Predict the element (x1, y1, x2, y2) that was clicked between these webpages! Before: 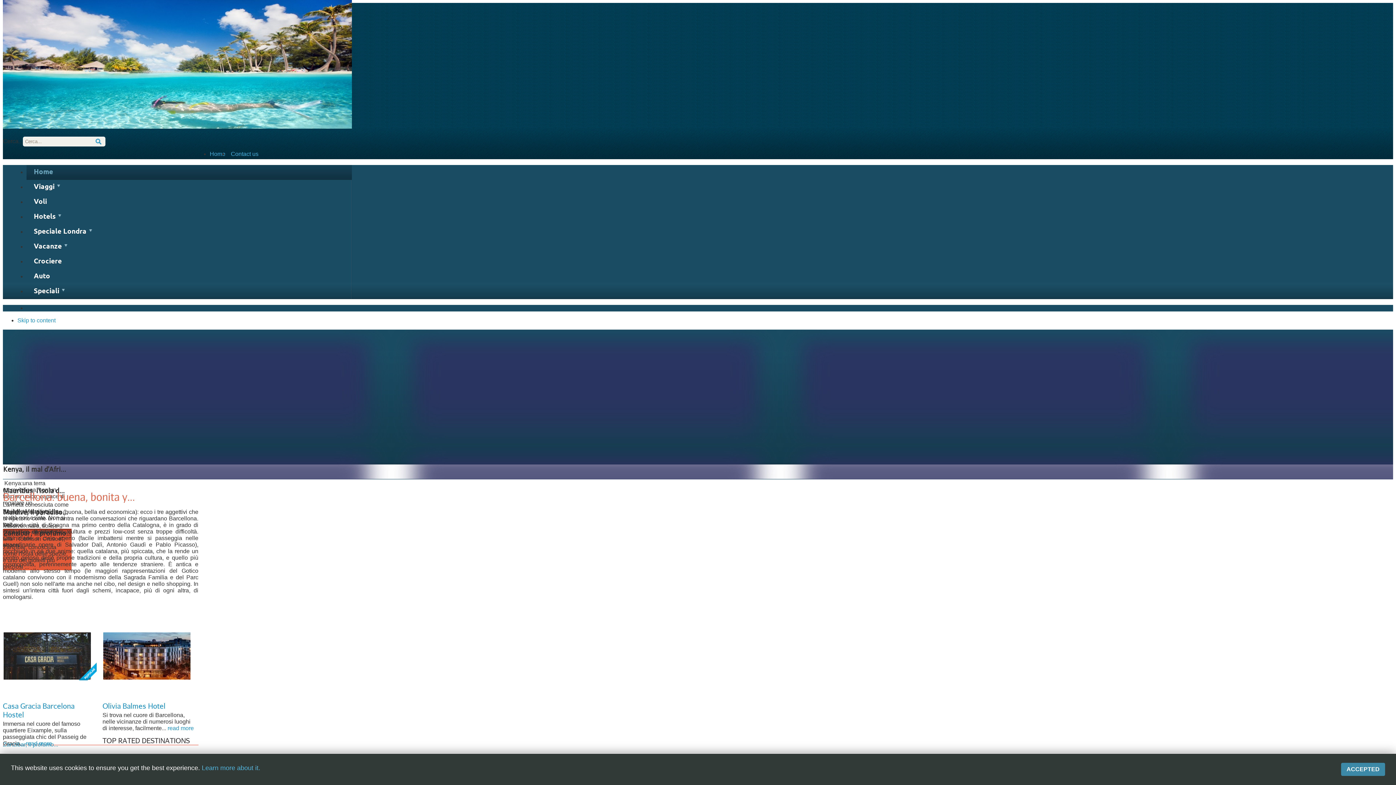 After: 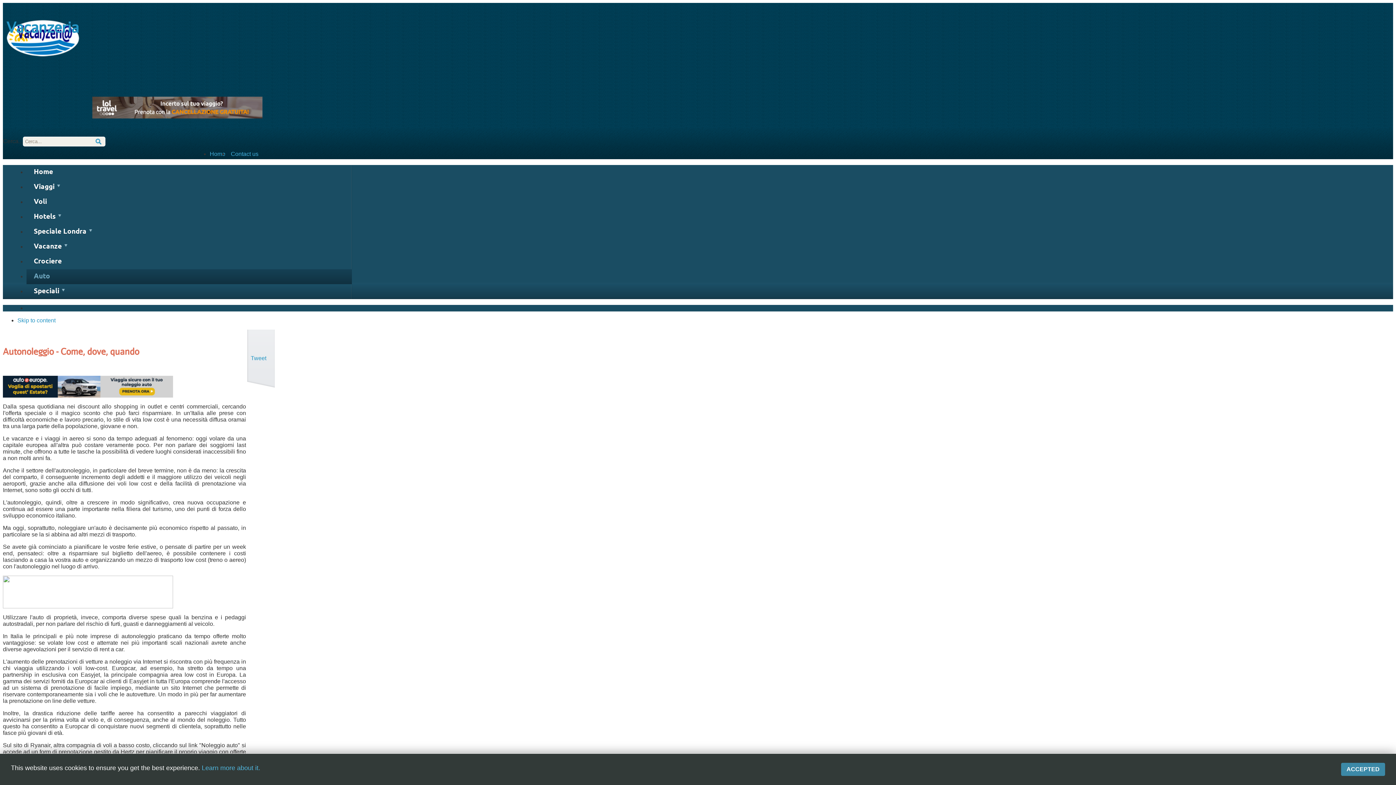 Action: bbox: (26, 269, 352, 284) label: Auto